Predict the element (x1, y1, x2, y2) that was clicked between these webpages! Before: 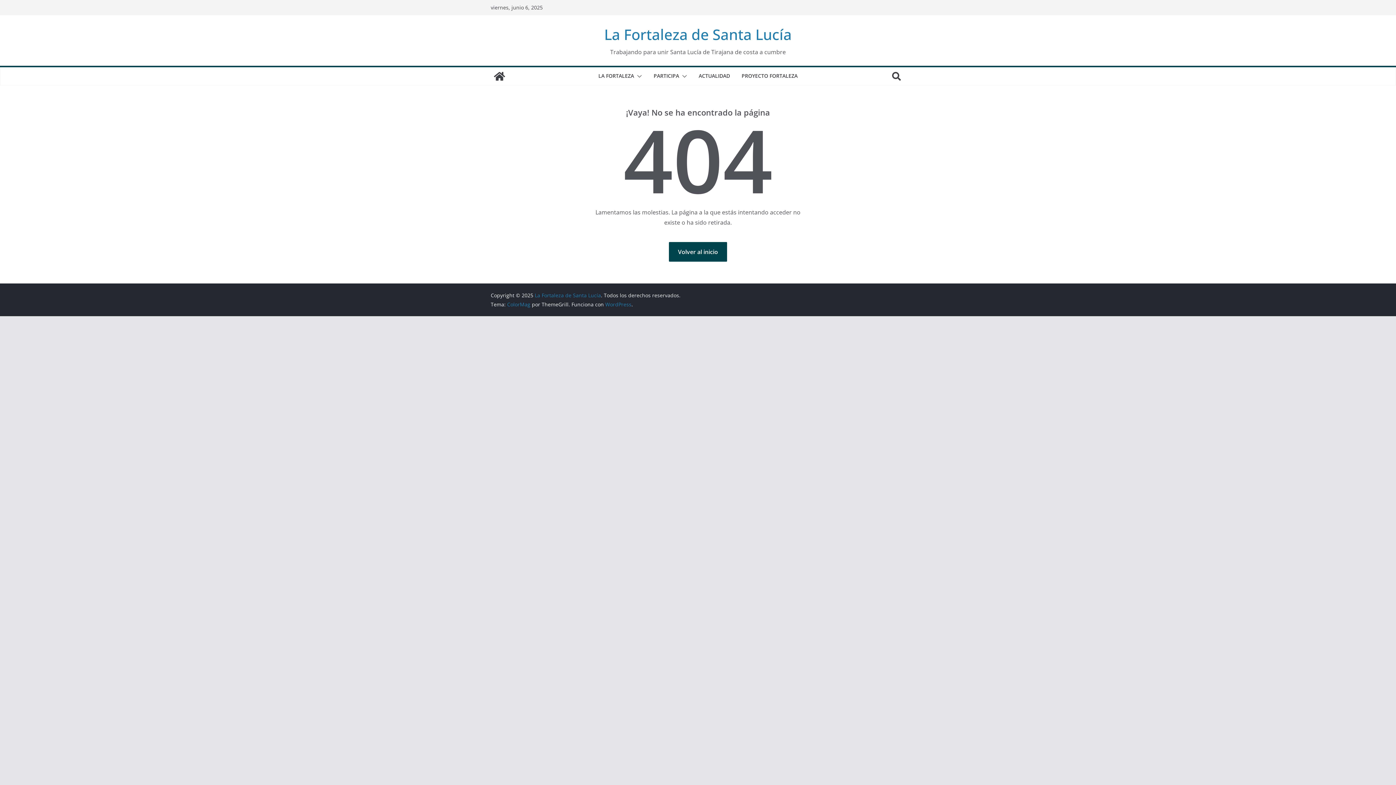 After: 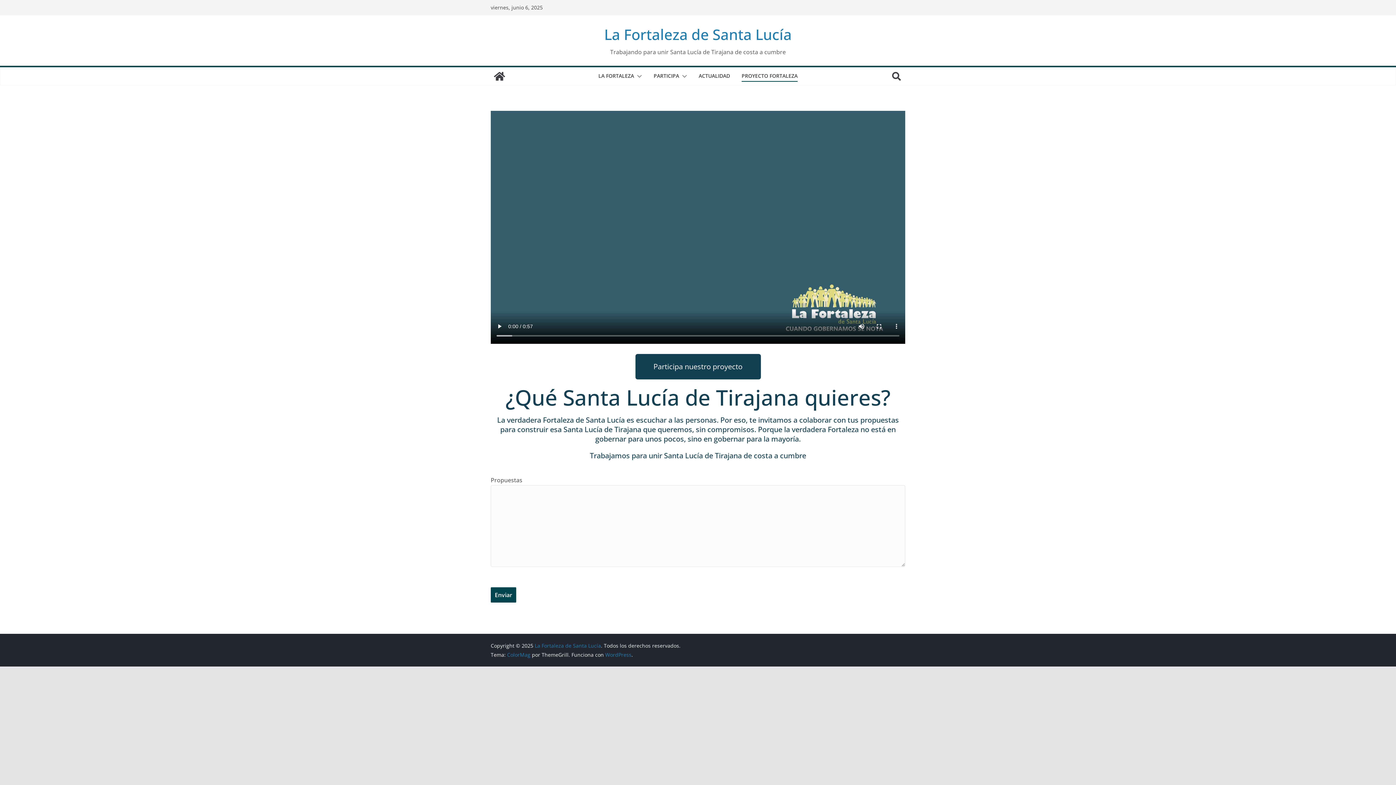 Action: label: PROYECTO FORTALEZA bbox: (741, 70, 797, 81)